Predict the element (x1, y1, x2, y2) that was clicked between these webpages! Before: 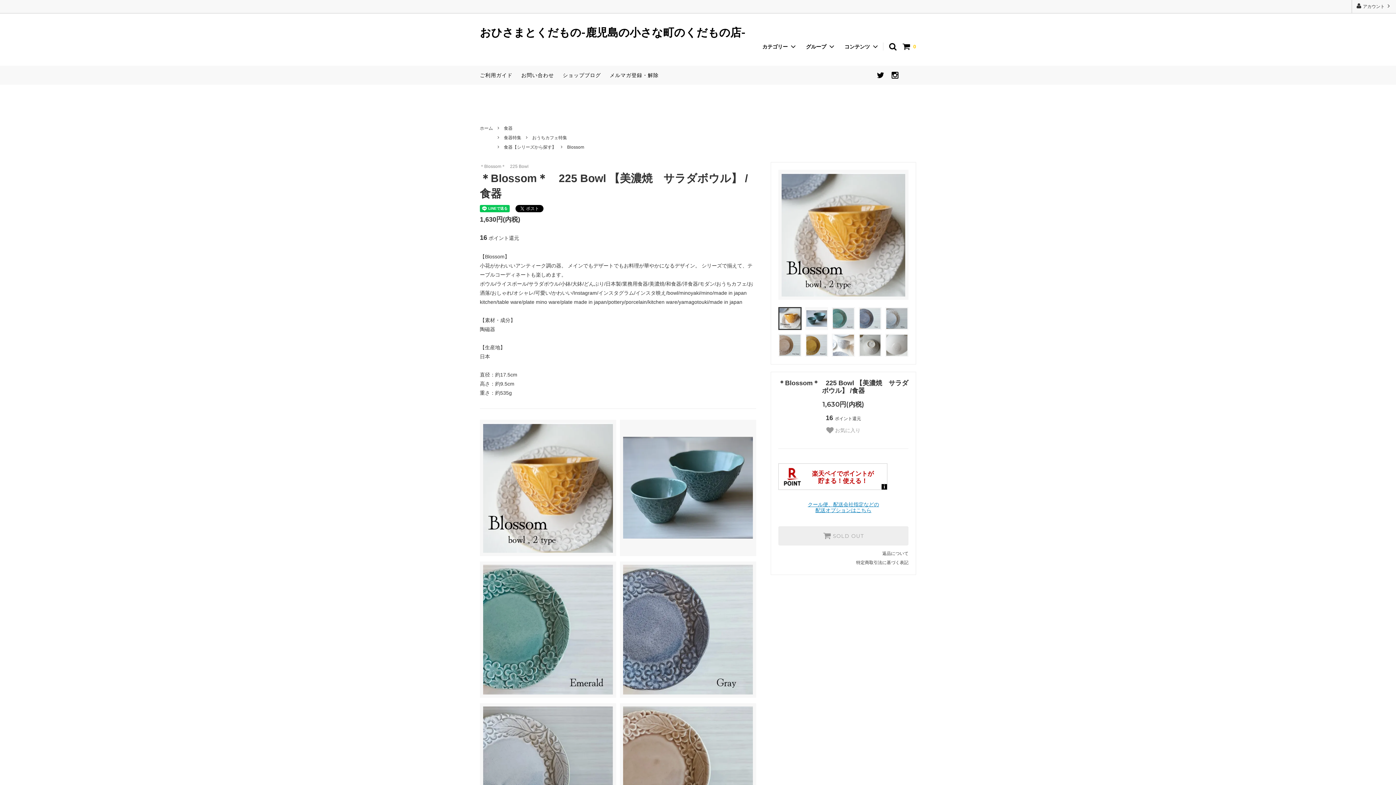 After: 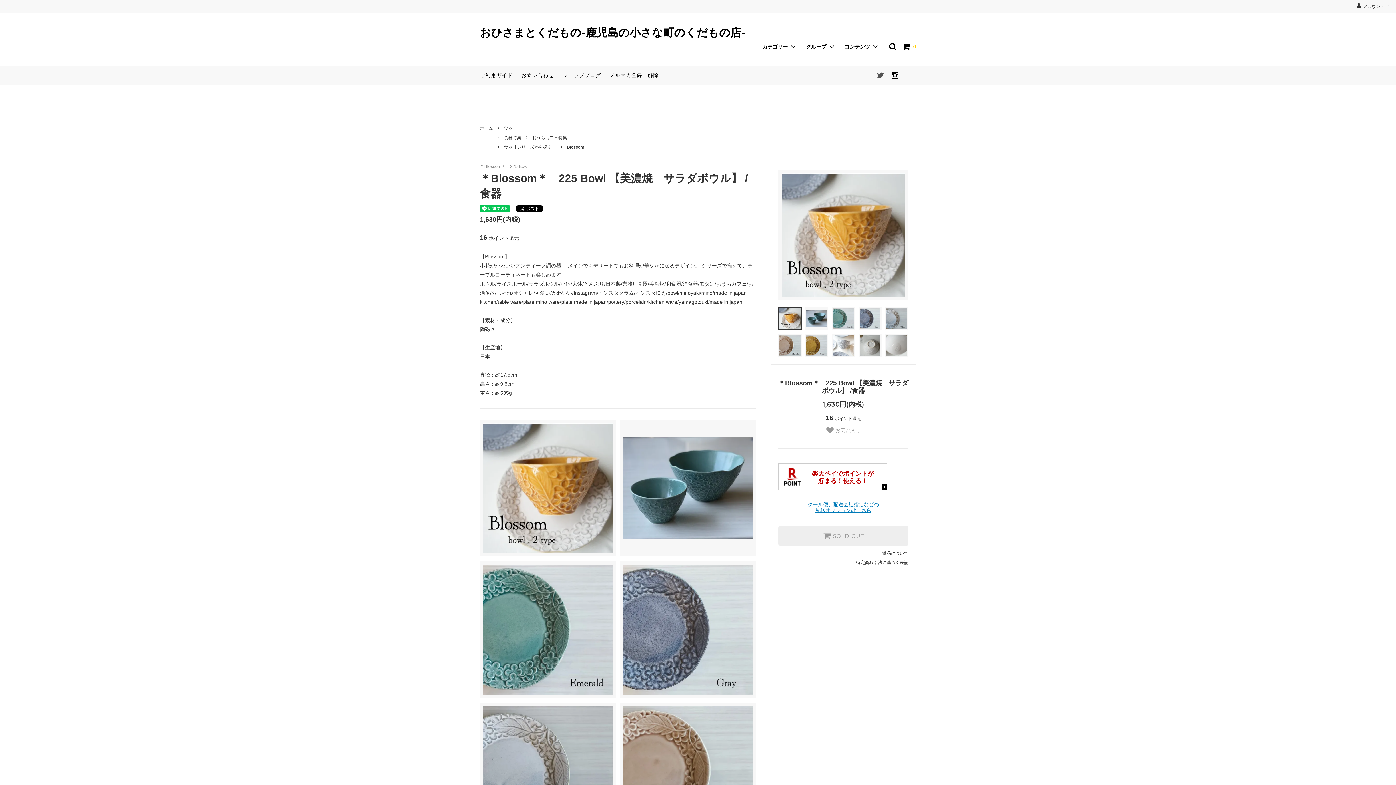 Action: bbox: (874, 74, 887, 80)